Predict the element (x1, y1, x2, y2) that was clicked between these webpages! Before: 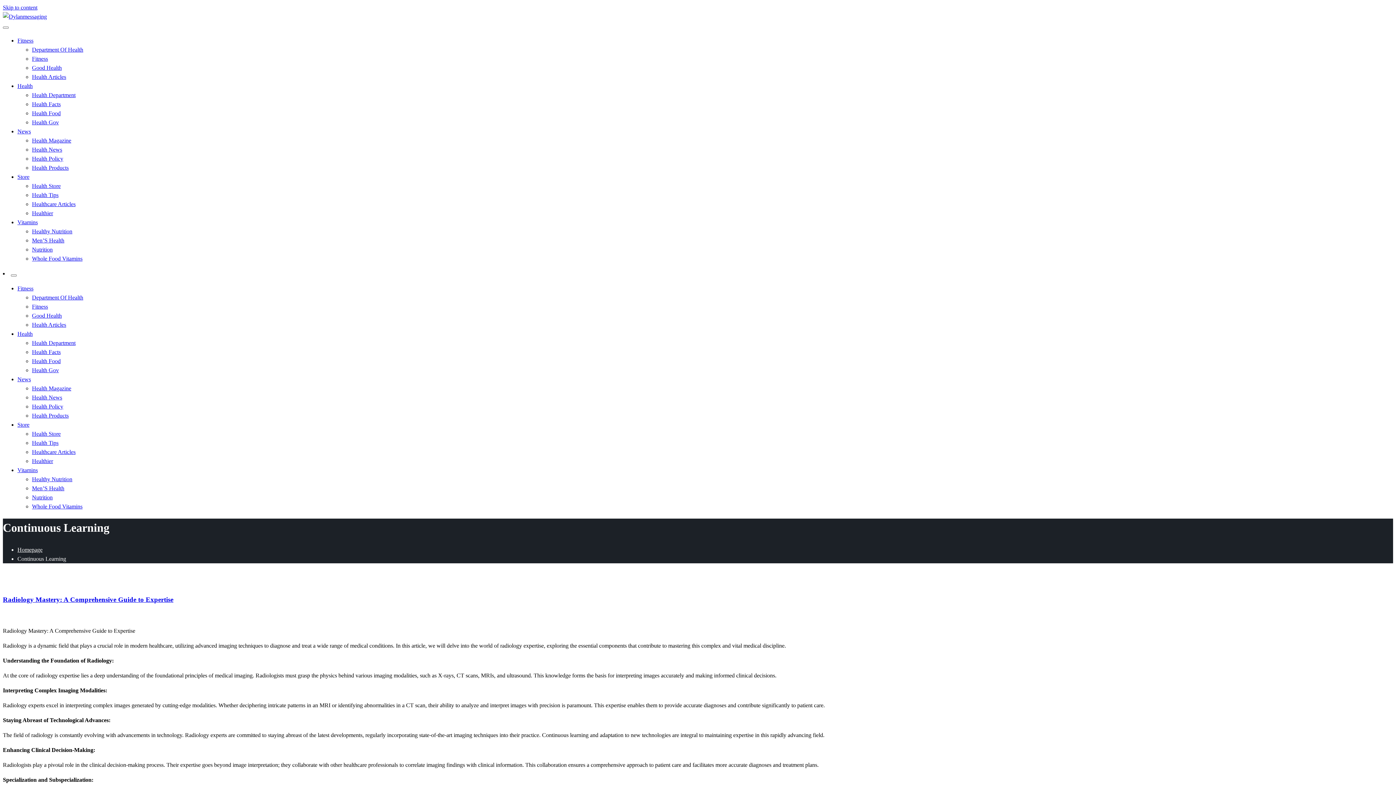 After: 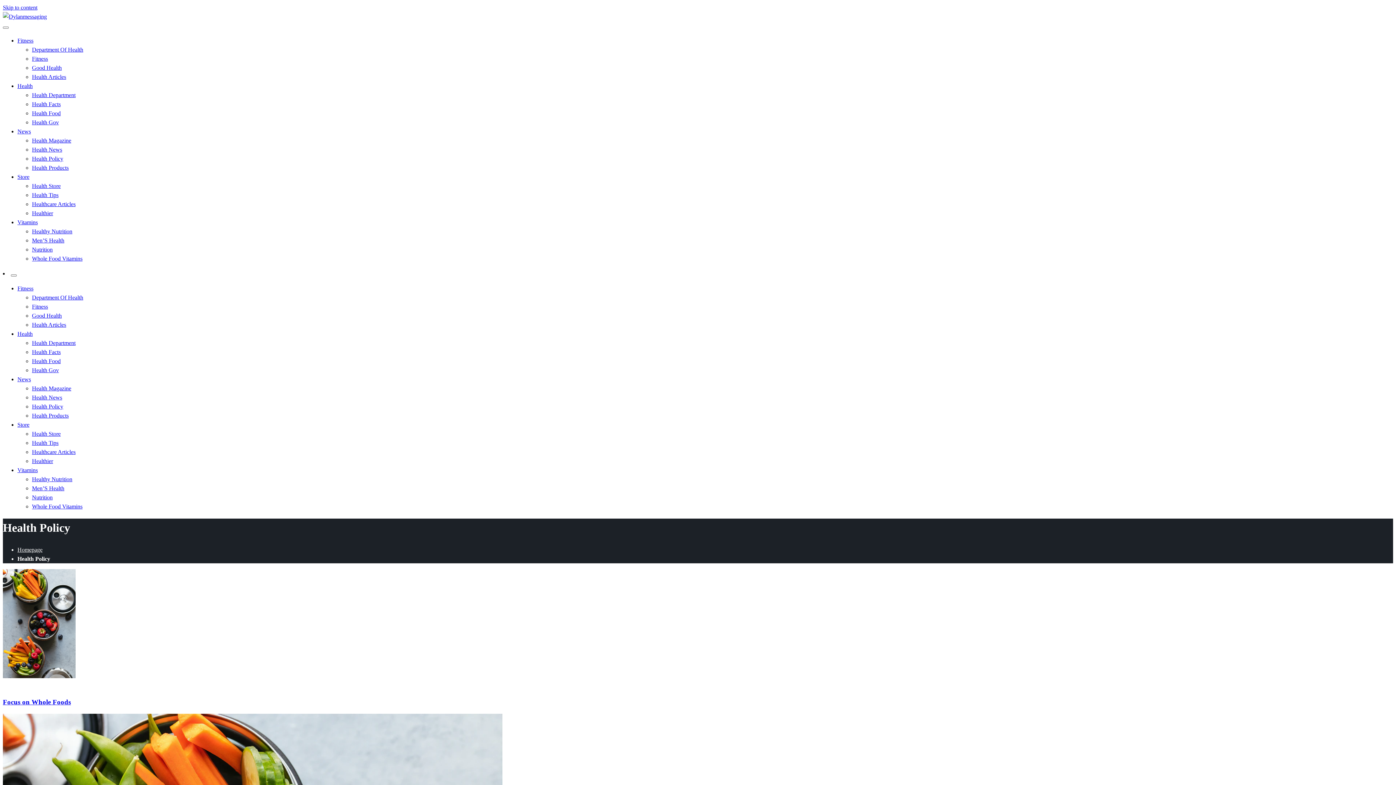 Action: bbox: (32, 403, 63, 409) label: Health Policy